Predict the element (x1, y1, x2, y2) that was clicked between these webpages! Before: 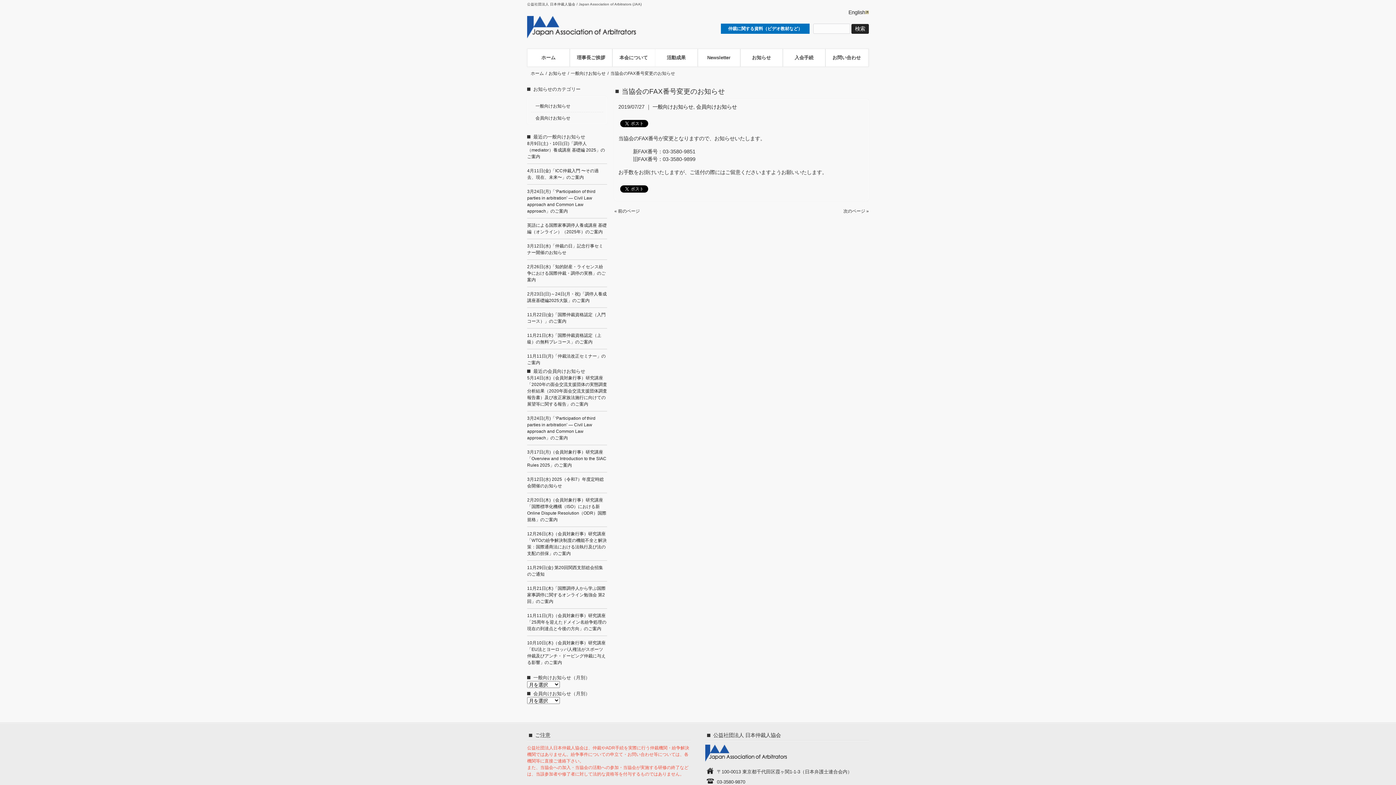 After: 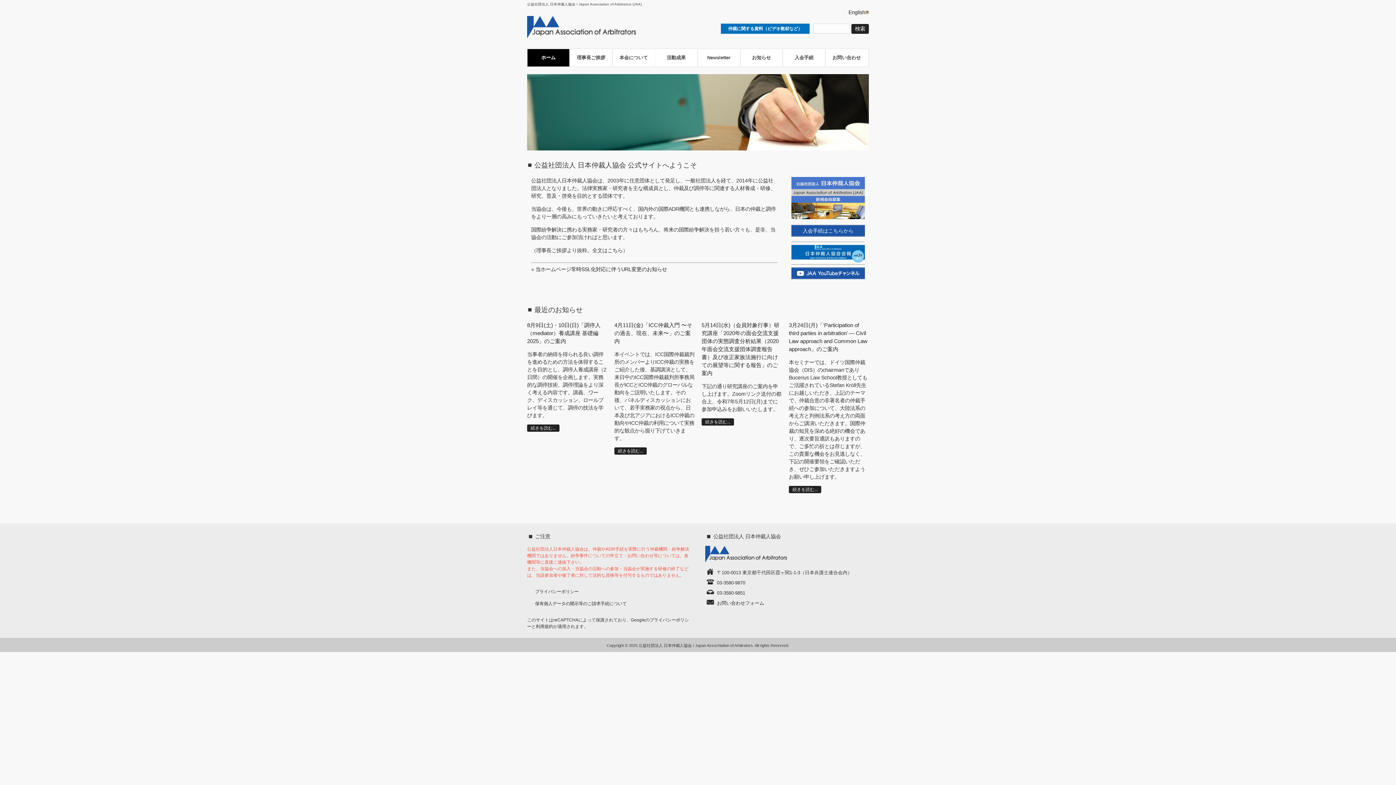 Action: bbox: (527, 32, 636, 40)